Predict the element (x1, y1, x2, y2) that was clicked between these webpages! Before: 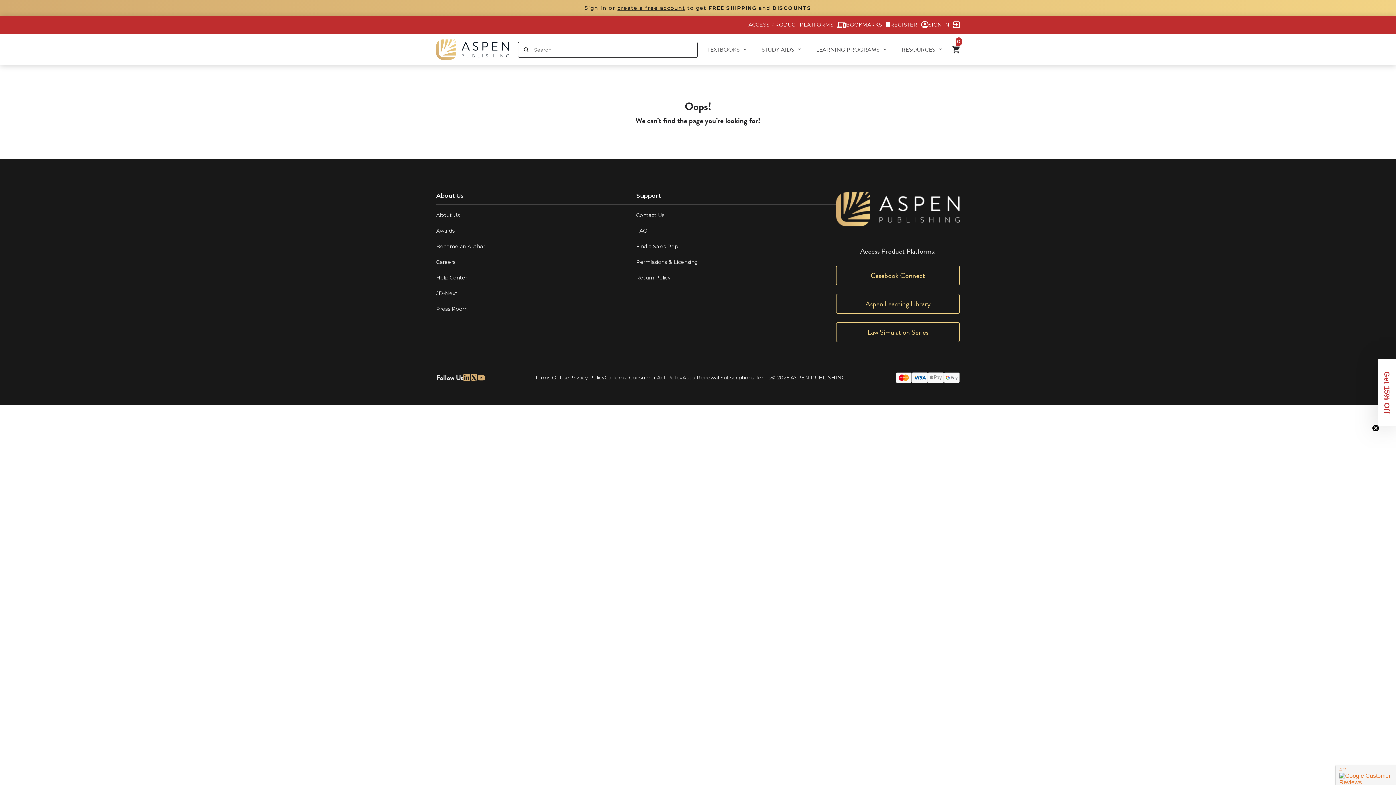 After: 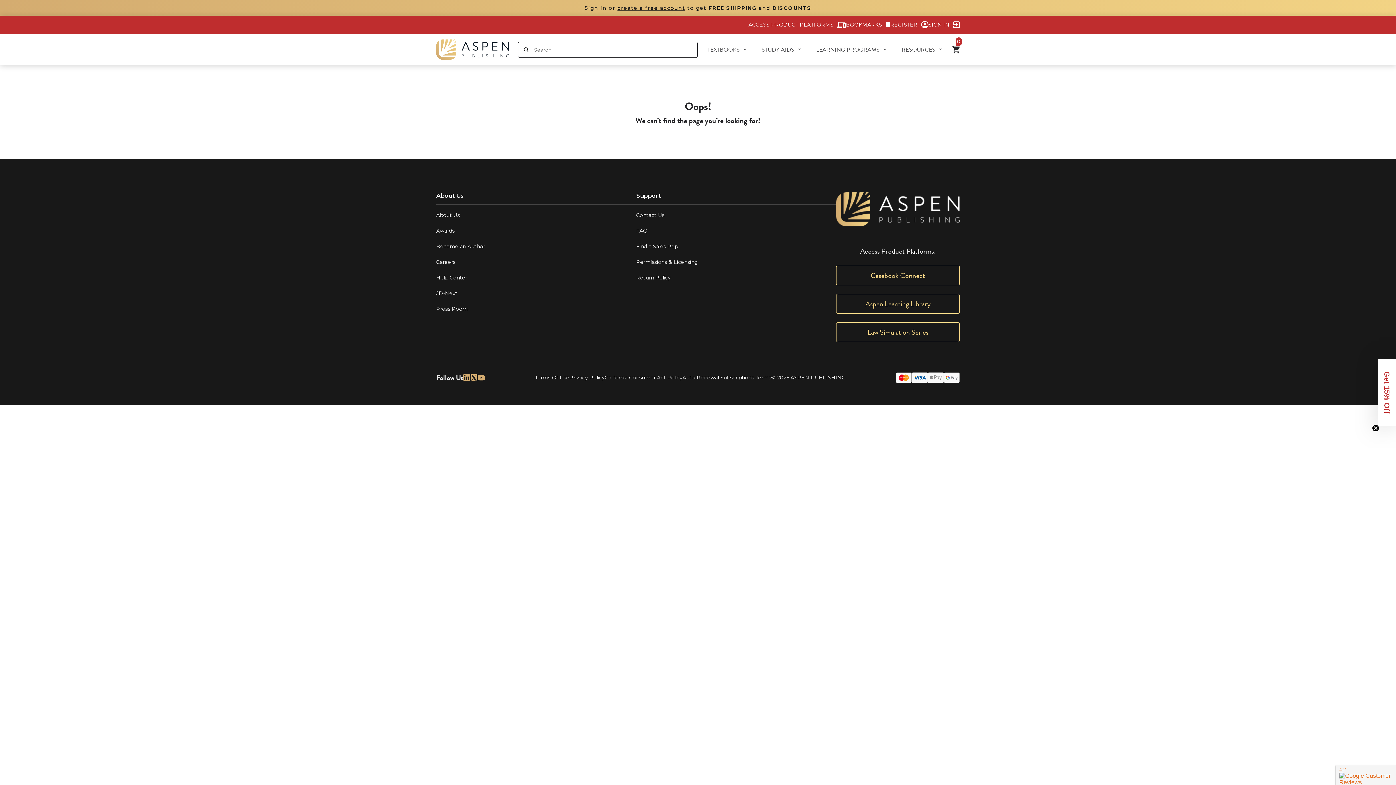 Action: label: Contact Us bbox: (636, 212, 664, 218)